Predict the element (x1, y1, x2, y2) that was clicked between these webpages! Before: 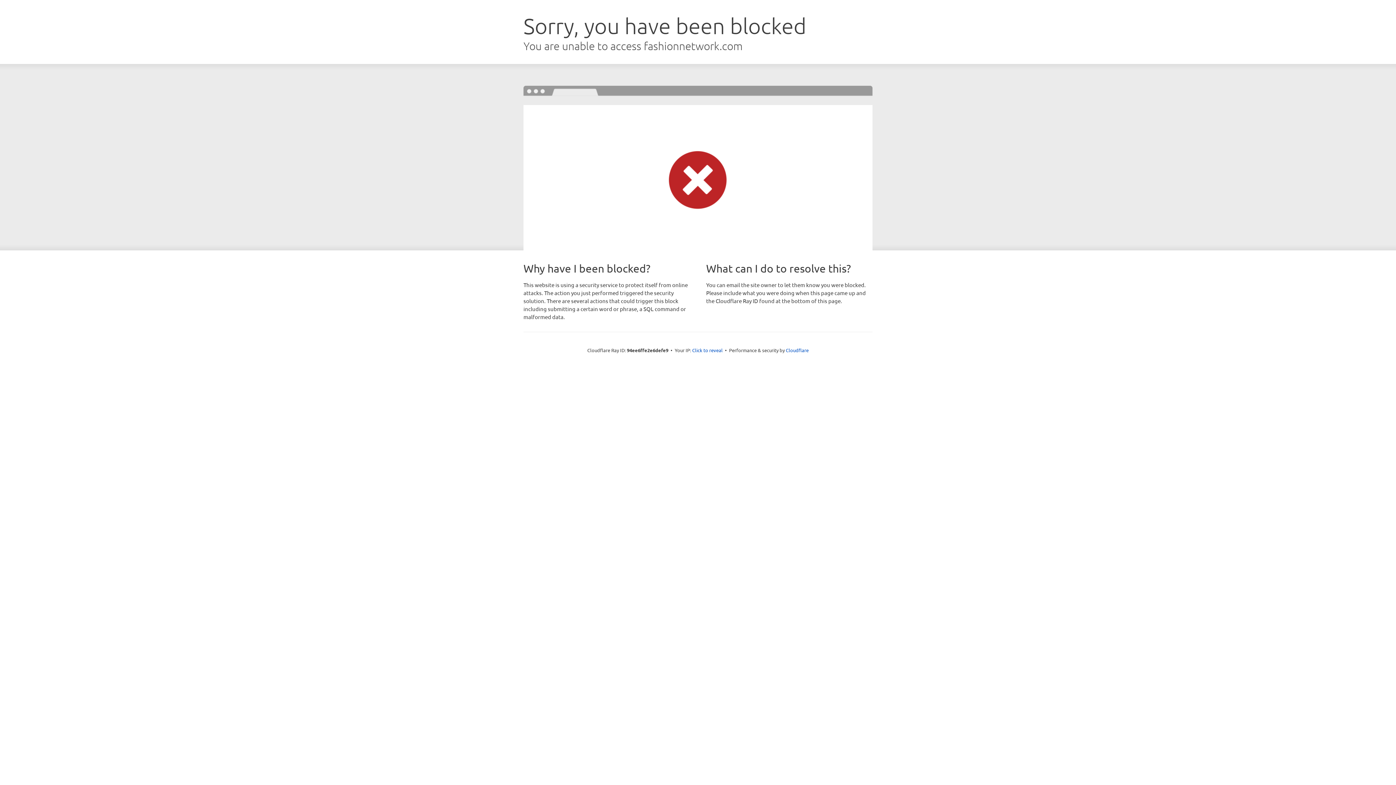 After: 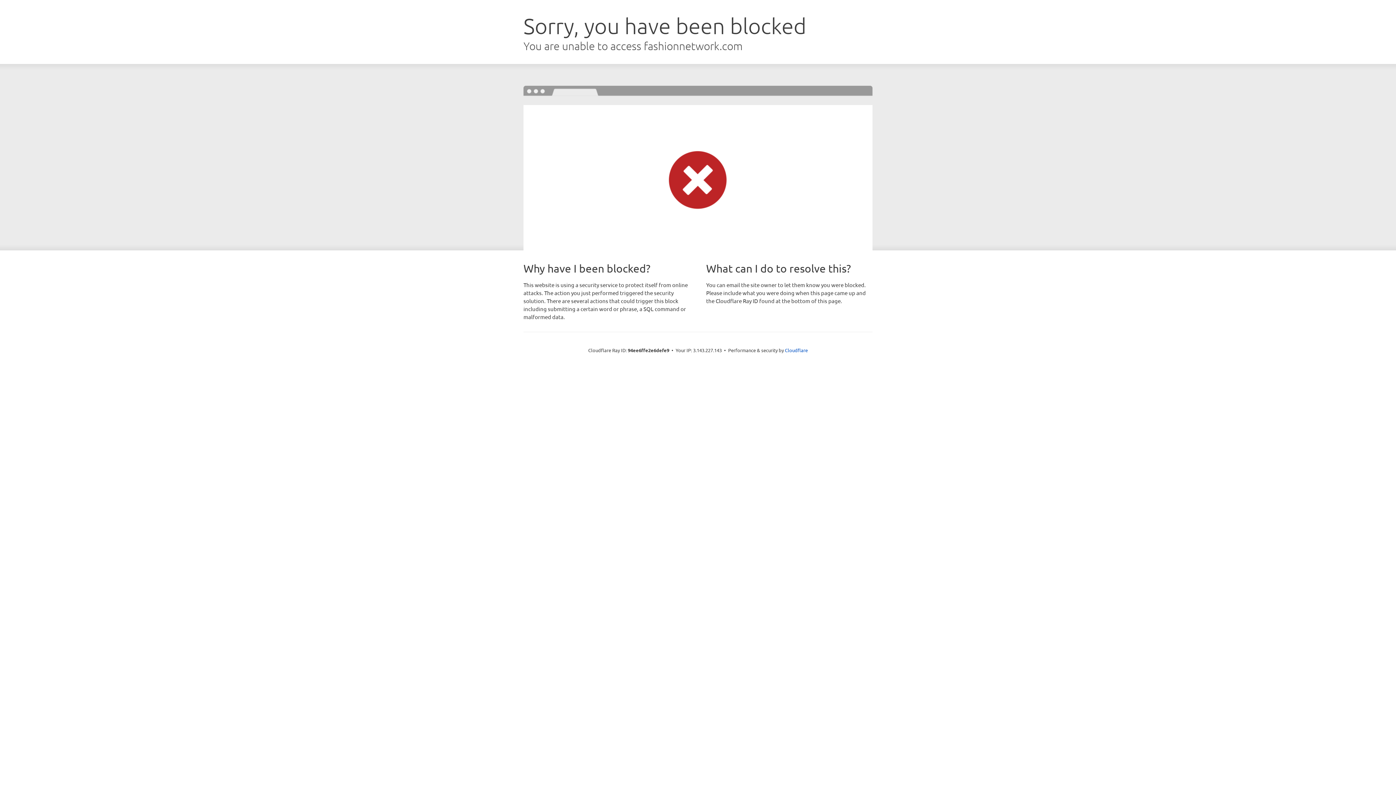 Action: label: Click to reveal bbox: (692, 346, 722, 353)